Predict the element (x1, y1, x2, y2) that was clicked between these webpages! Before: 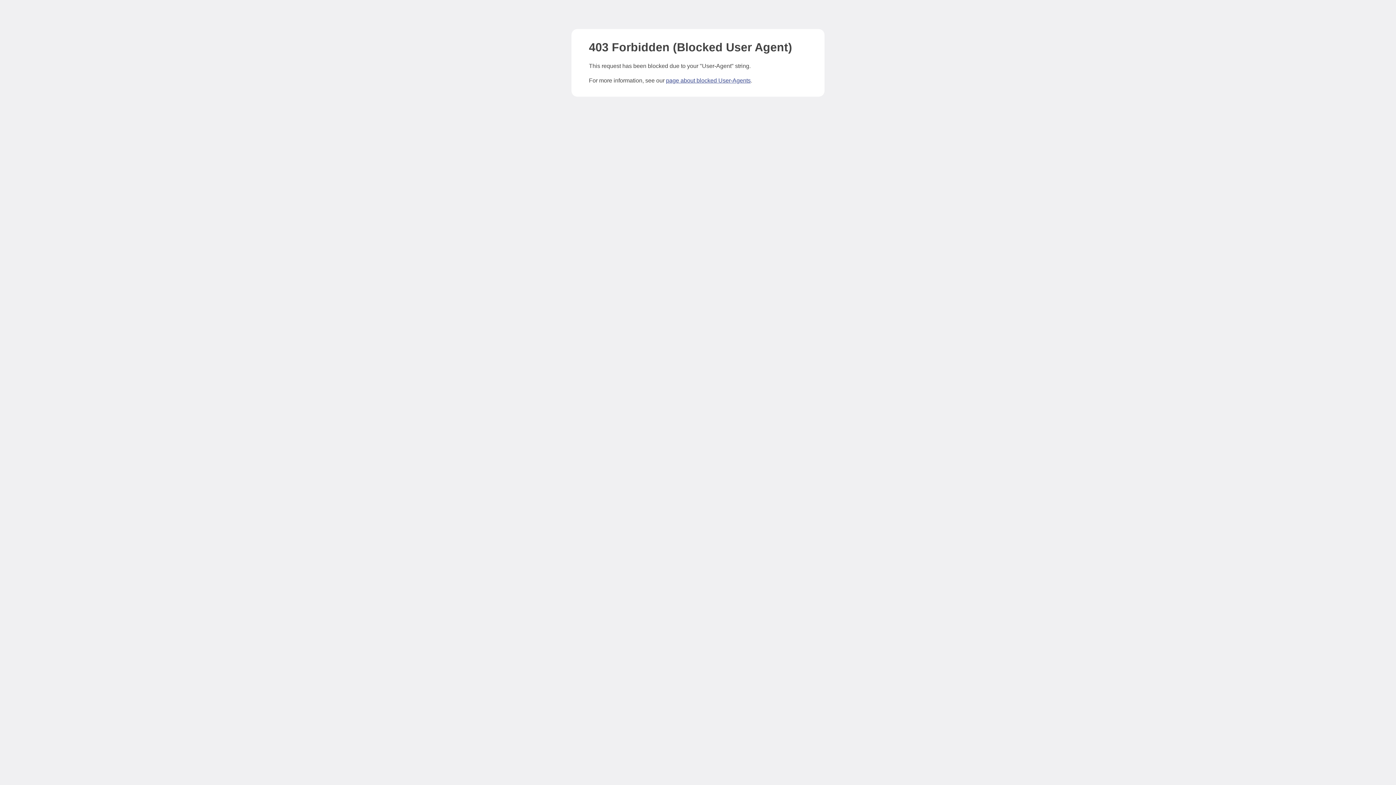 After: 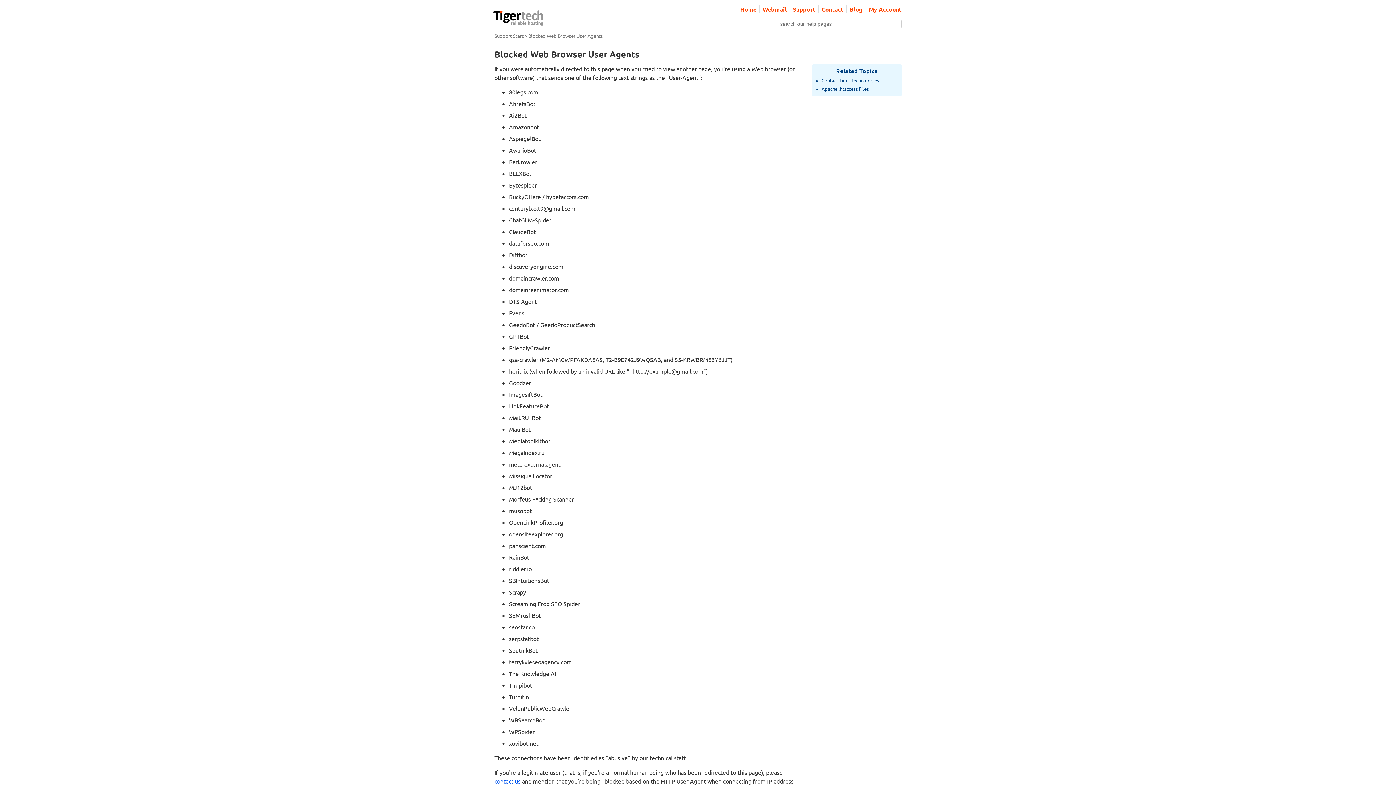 Action: bbox: (666, 77, 750, 83) label: page about blocked User-Agents